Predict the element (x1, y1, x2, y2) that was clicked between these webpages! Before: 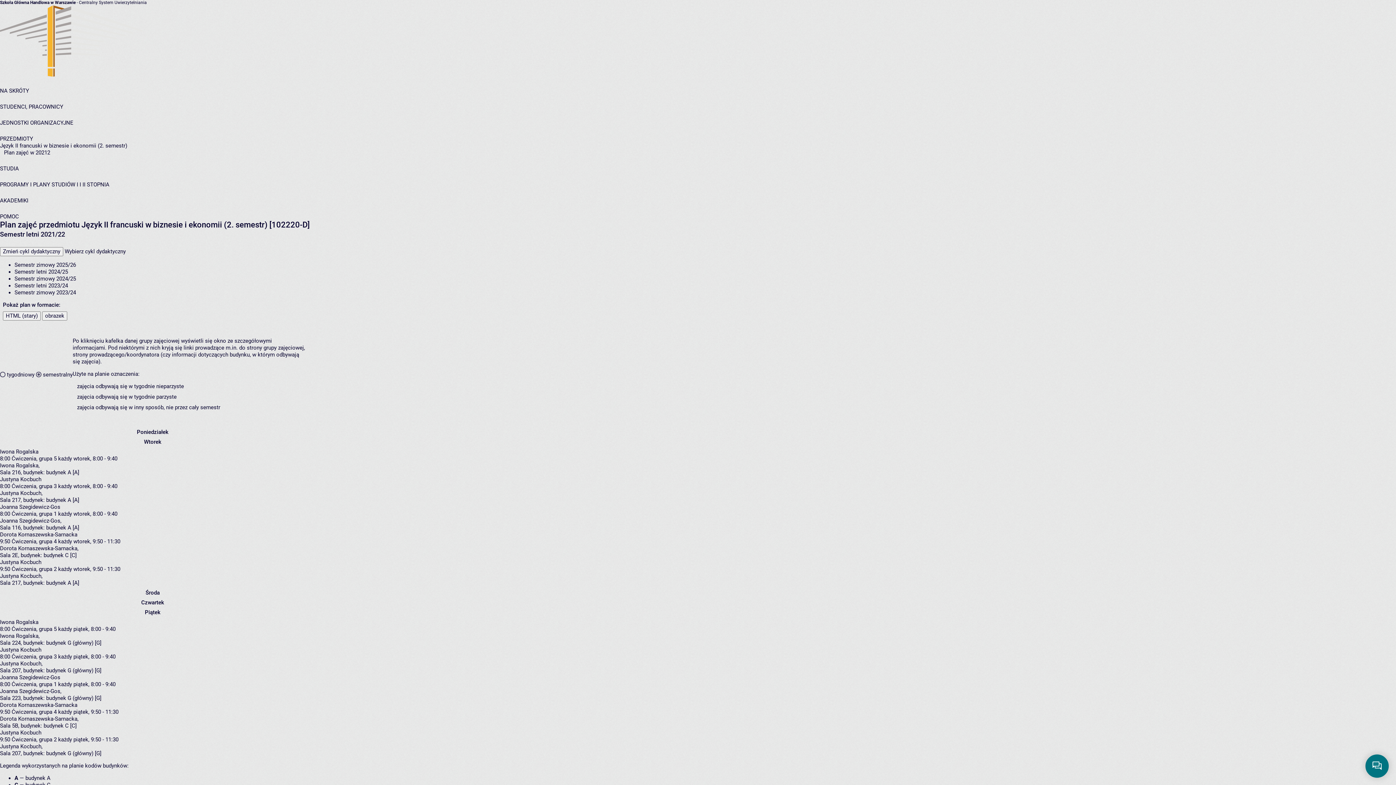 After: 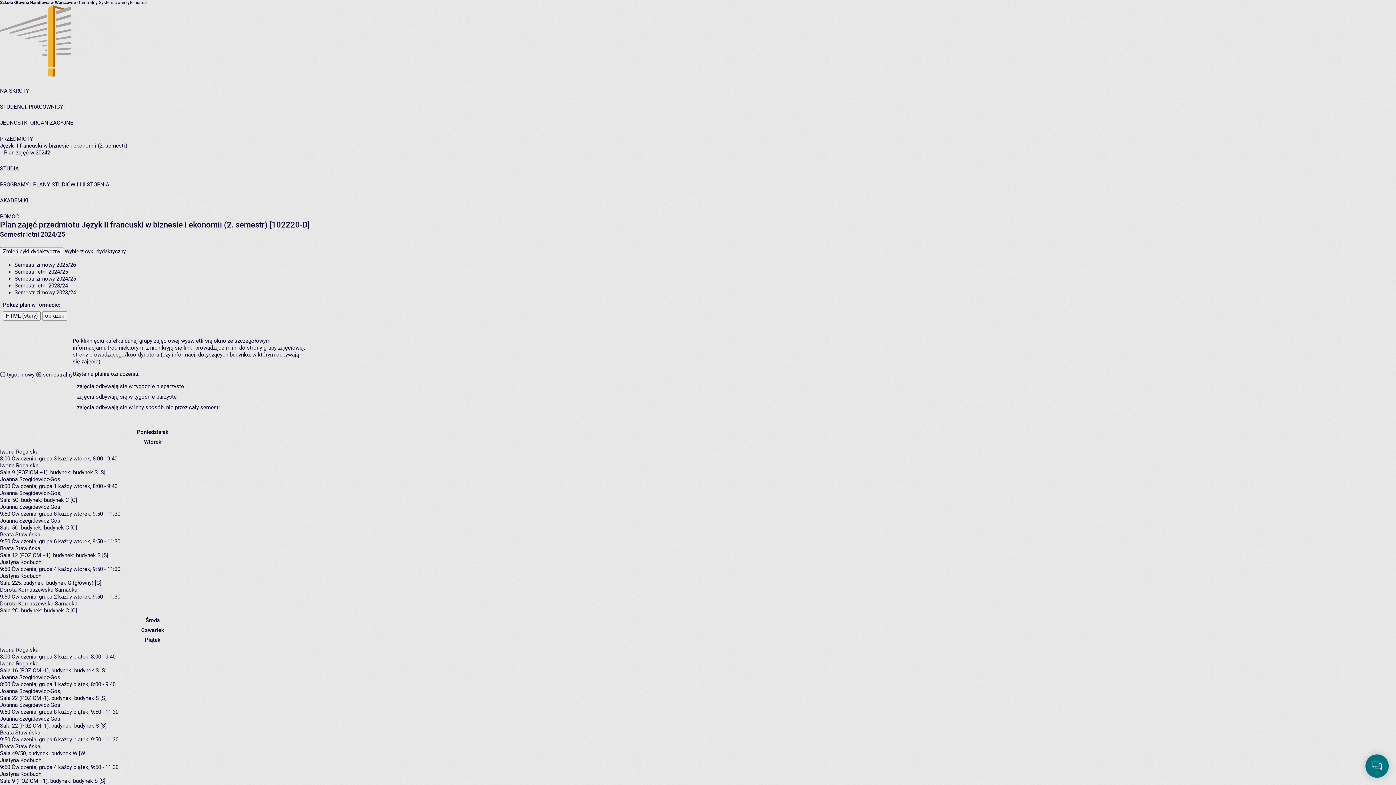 Action: label: Semestr letni 2024/25 bbox: (14, 268, 68, 275)